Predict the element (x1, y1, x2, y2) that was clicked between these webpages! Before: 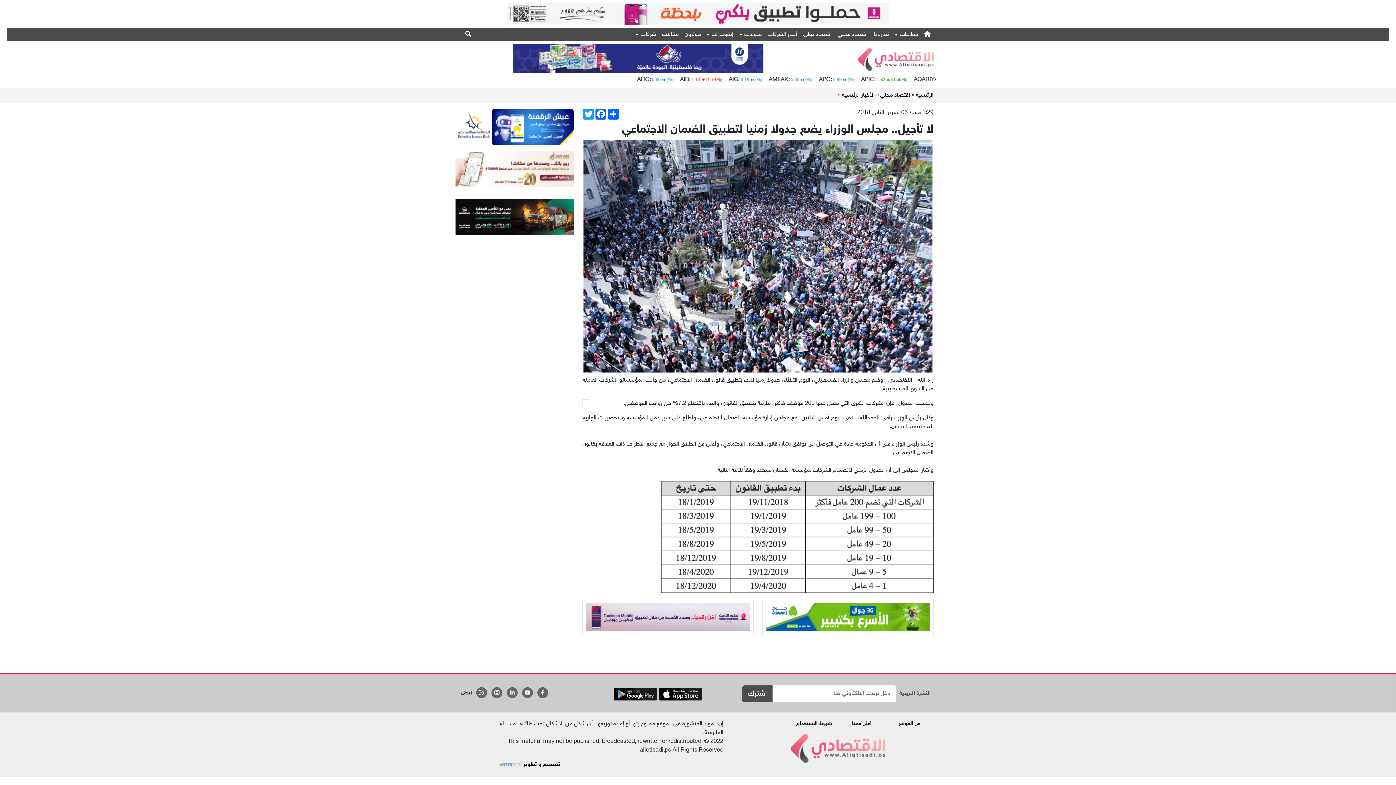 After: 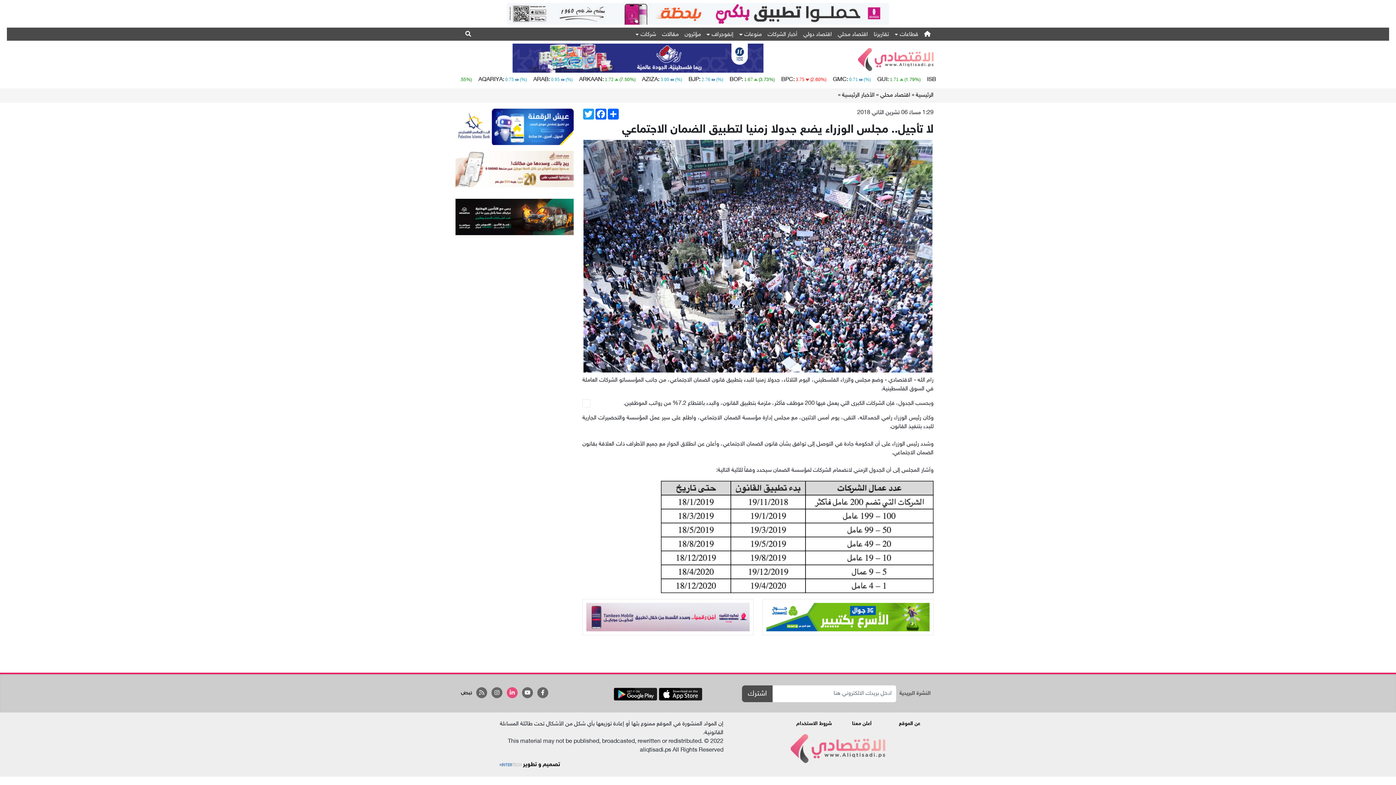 Action: bbox: (506, 687, 517, 698)